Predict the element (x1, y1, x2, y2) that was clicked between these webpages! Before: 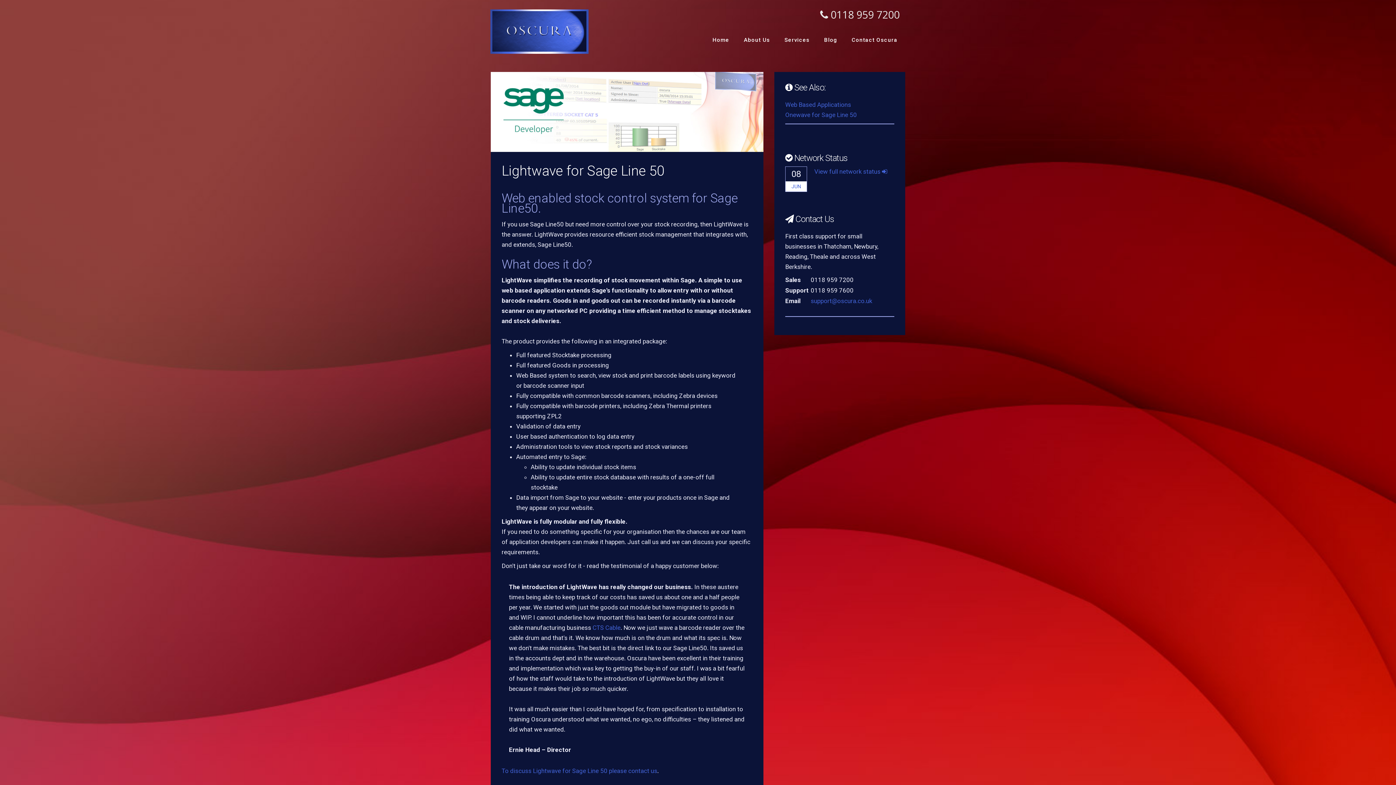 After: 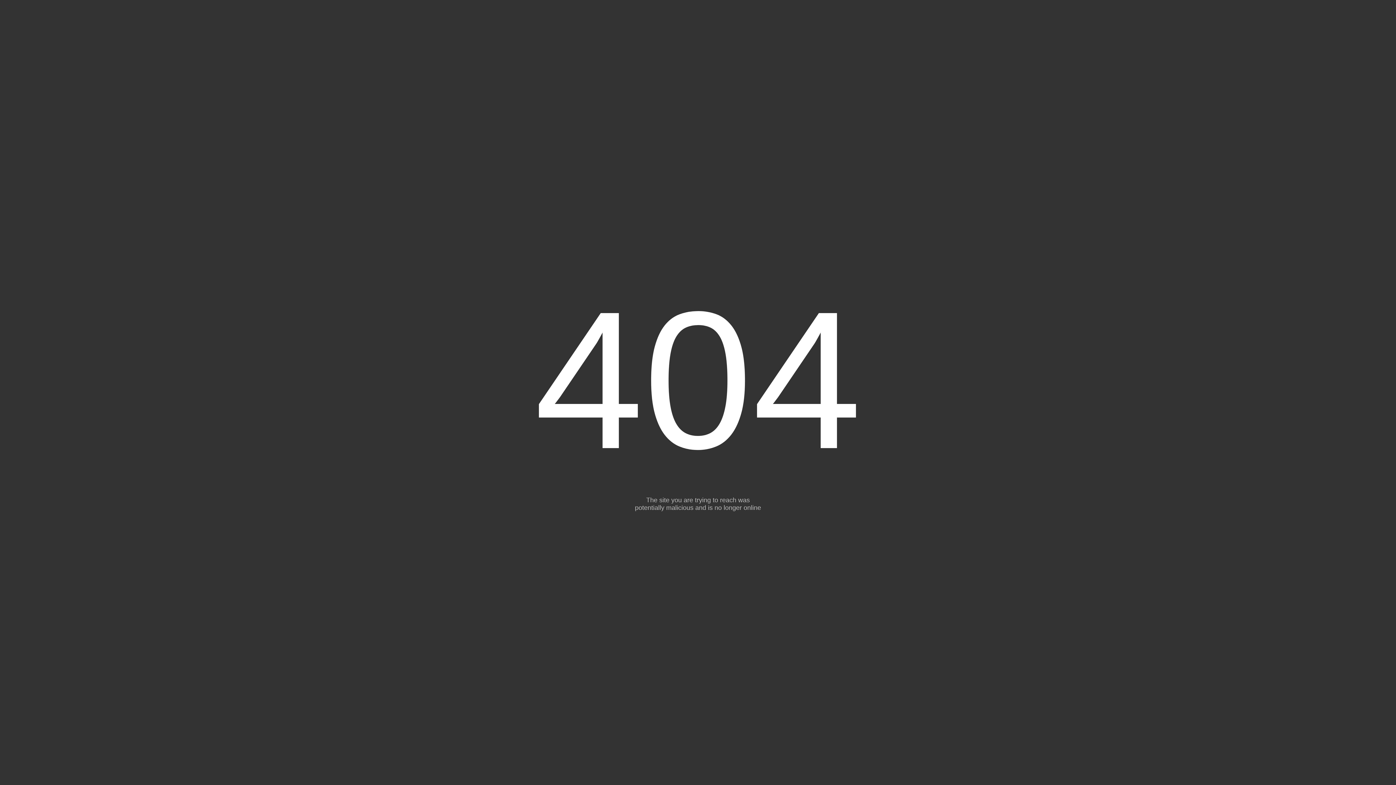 Action: bbox: (592, 624, 620, 631) label: CTS Cable